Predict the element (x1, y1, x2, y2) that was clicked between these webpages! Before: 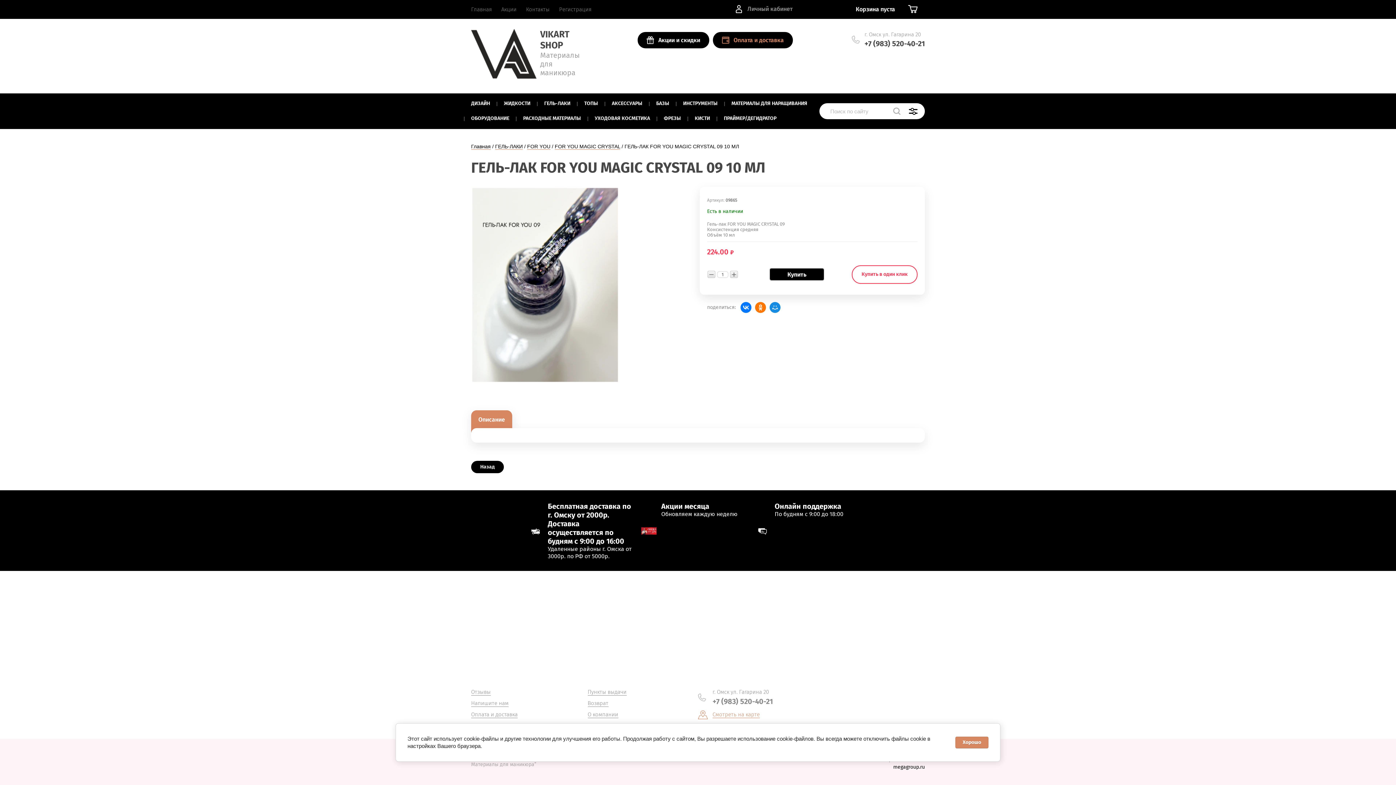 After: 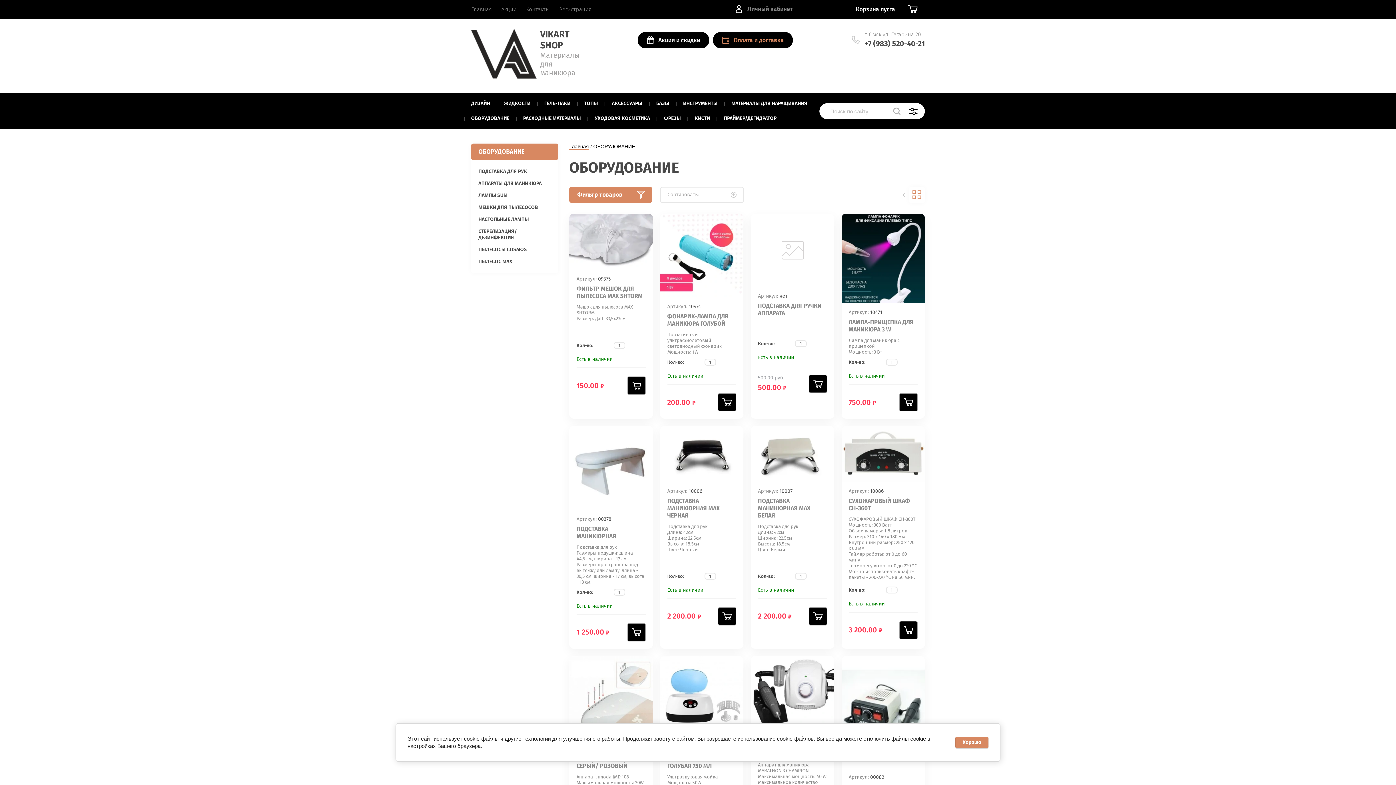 Action: bbox: (464, 111, 516, 126) label: ОБОРУДОВАНИЕ